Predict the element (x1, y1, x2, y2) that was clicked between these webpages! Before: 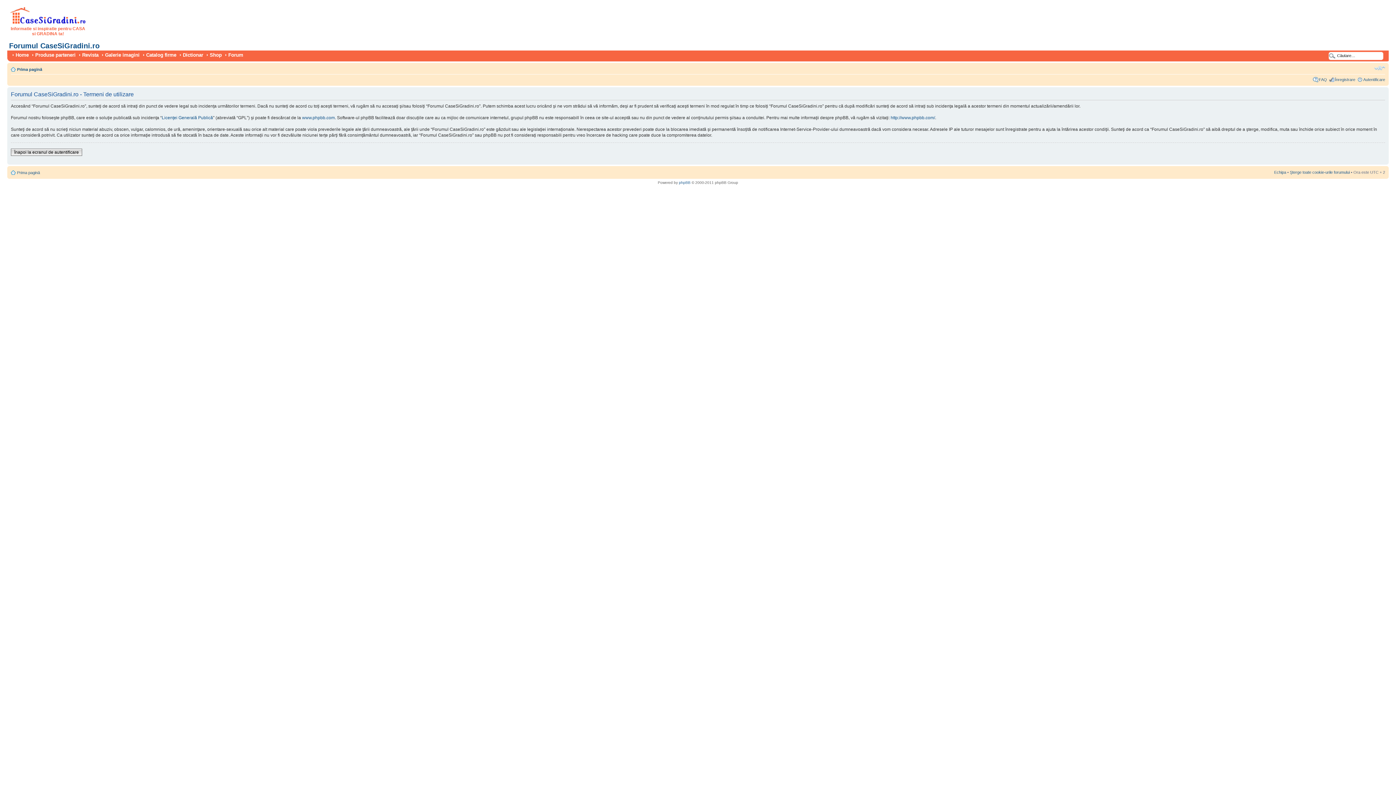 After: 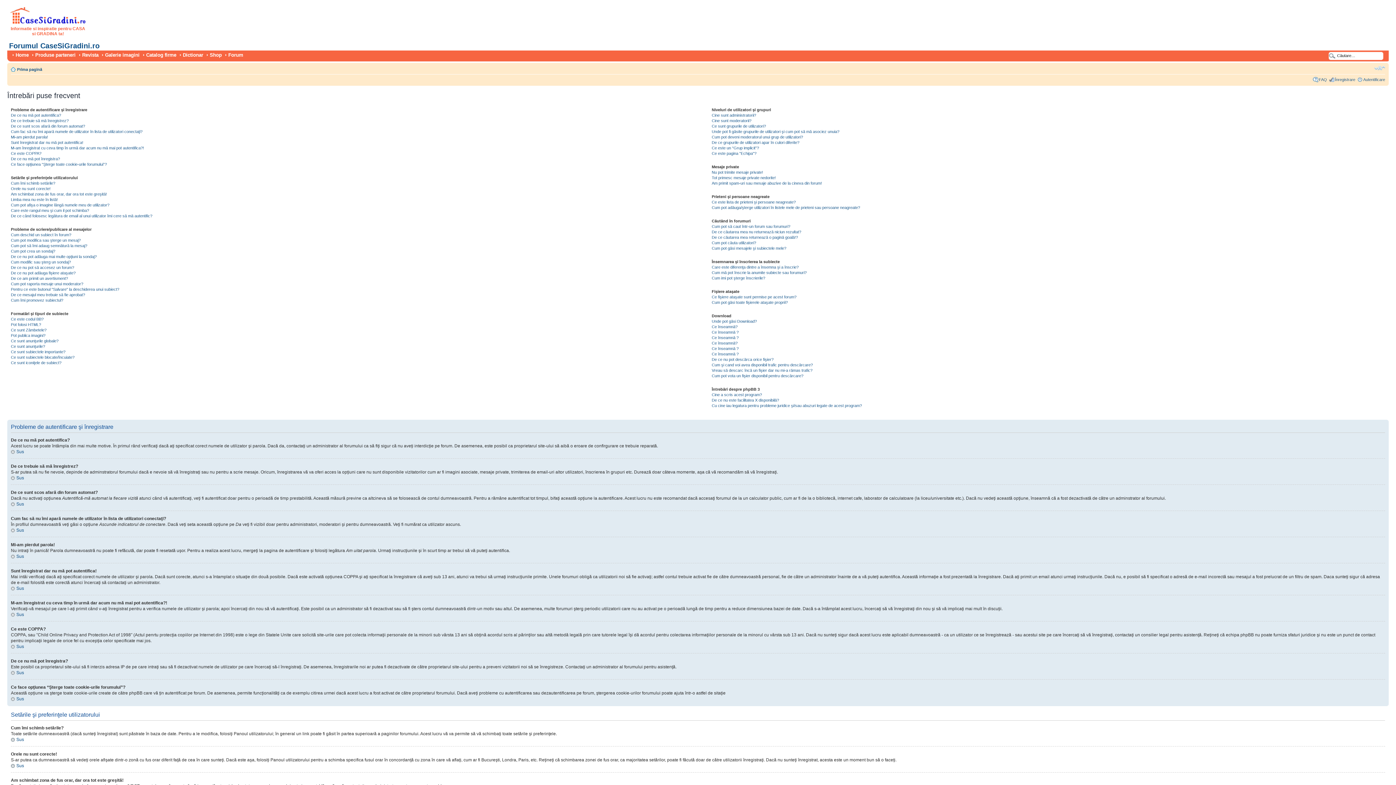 Action: bbox: (1319, 77, 1327, 81) label: FAQ